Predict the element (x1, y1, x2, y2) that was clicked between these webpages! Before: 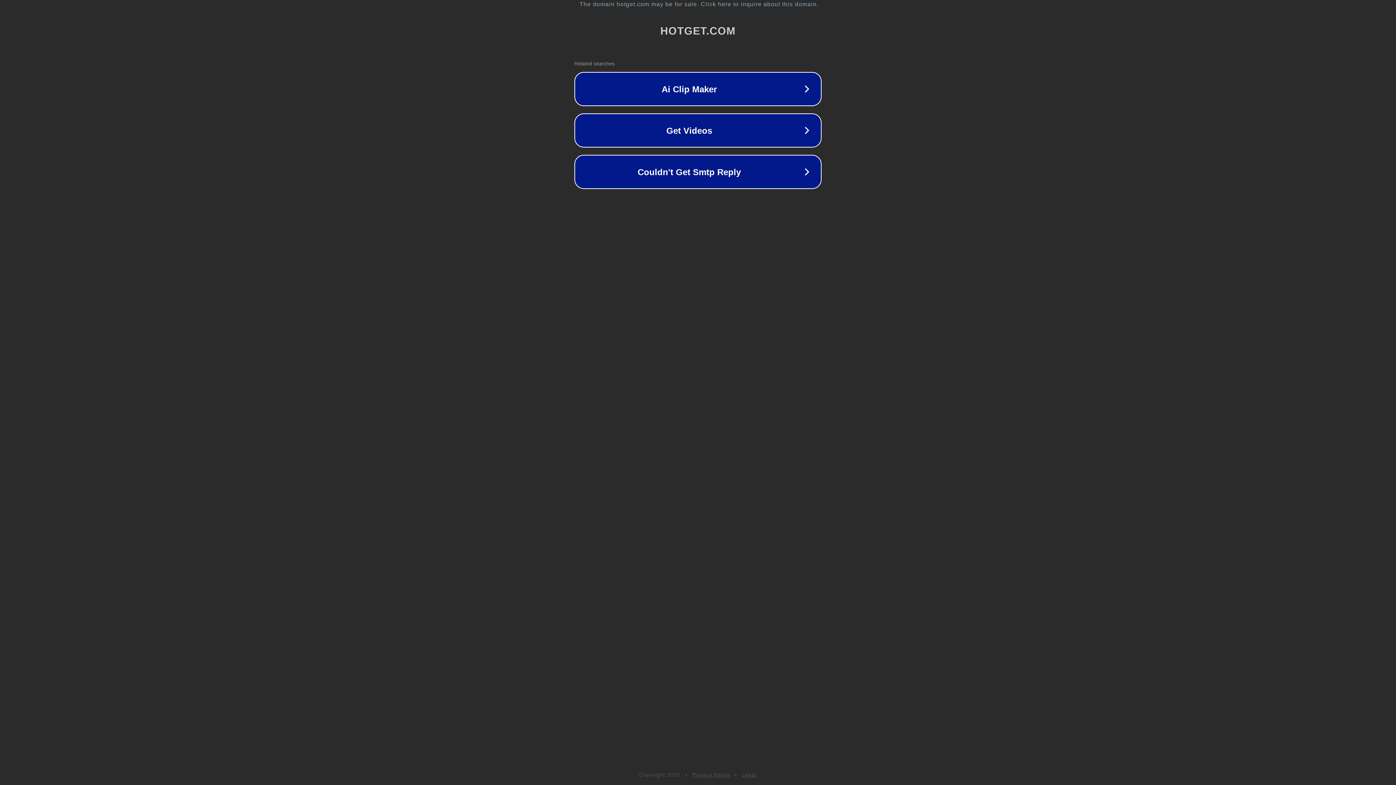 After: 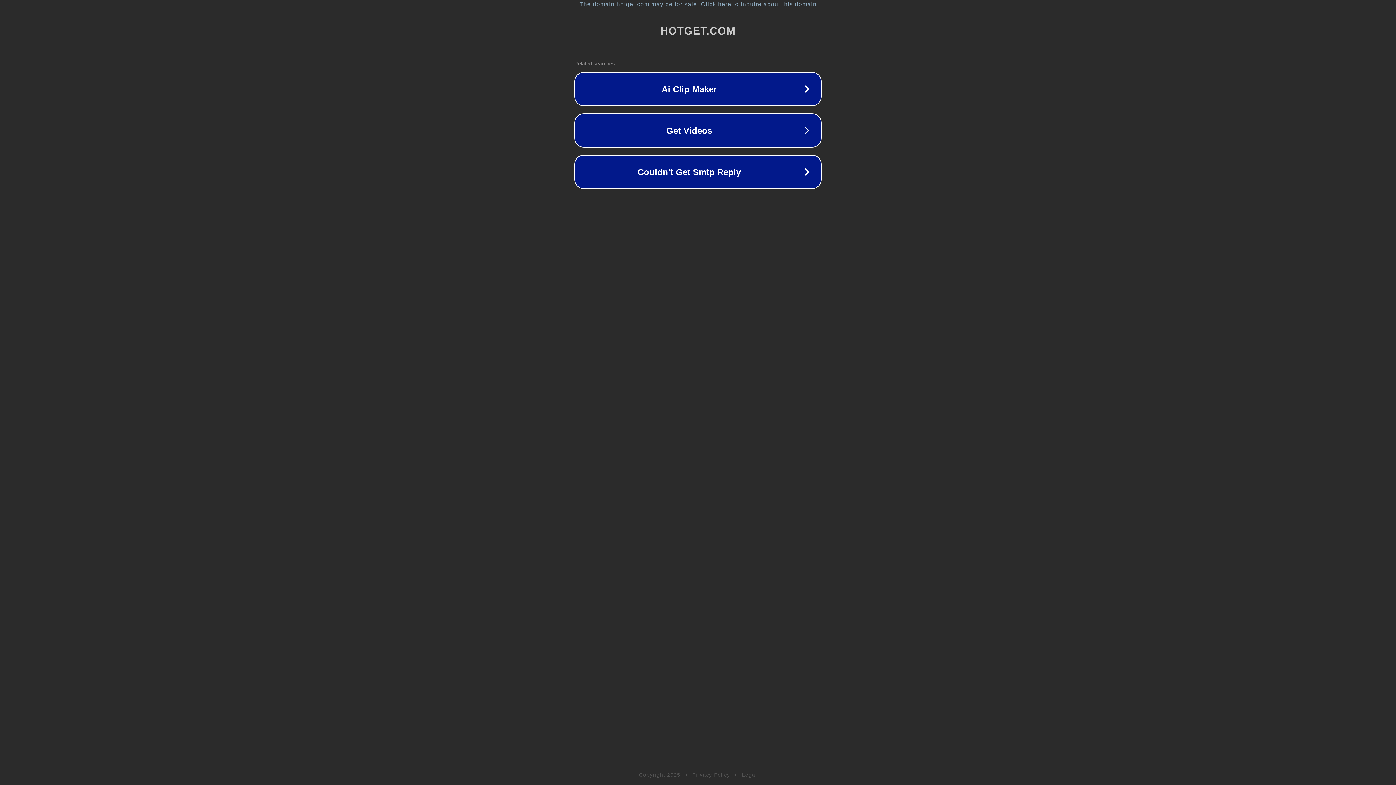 Action: label: Legal bbox: (742, 772, 757, 778)